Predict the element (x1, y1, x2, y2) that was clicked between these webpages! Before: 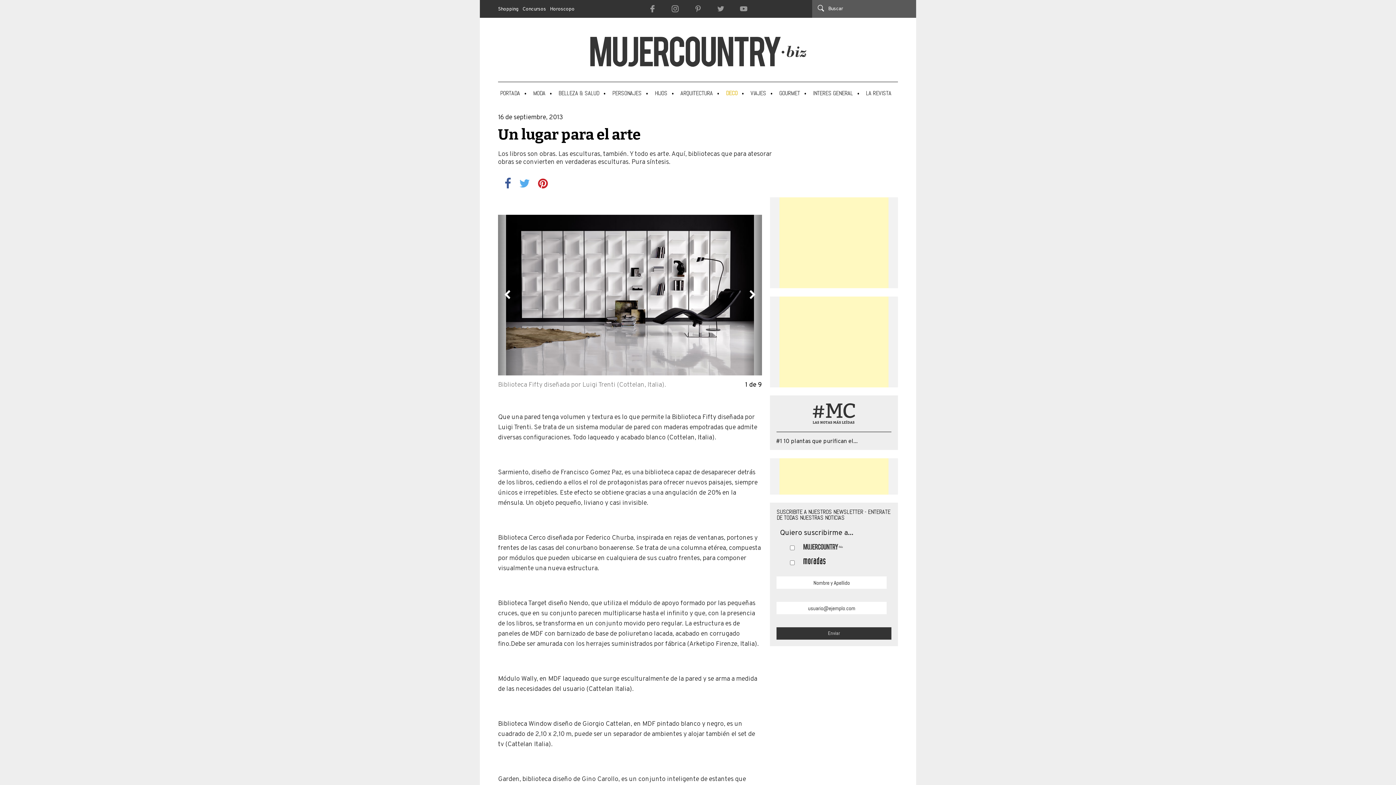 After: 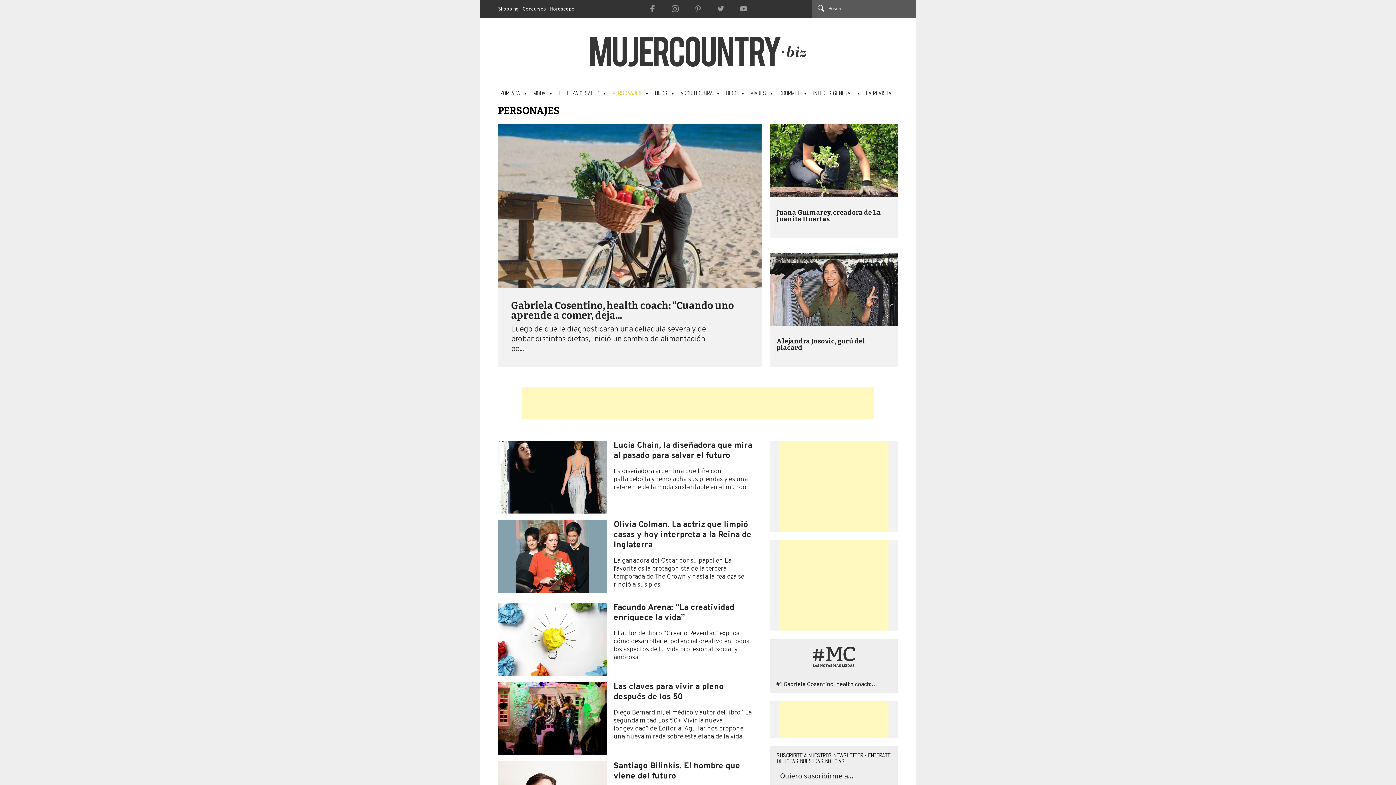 Action: label: PERSONAJES bbox: (612, 89, 641, 96)